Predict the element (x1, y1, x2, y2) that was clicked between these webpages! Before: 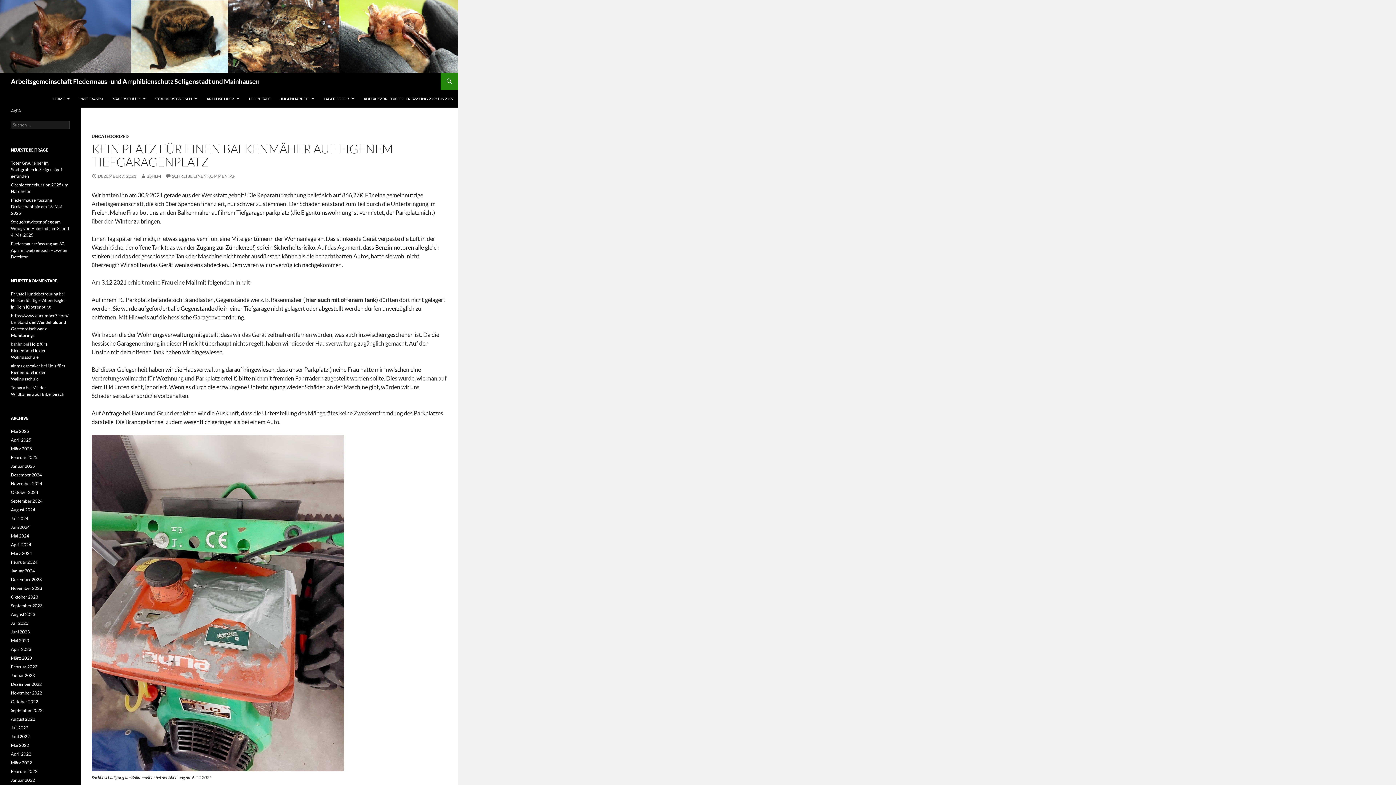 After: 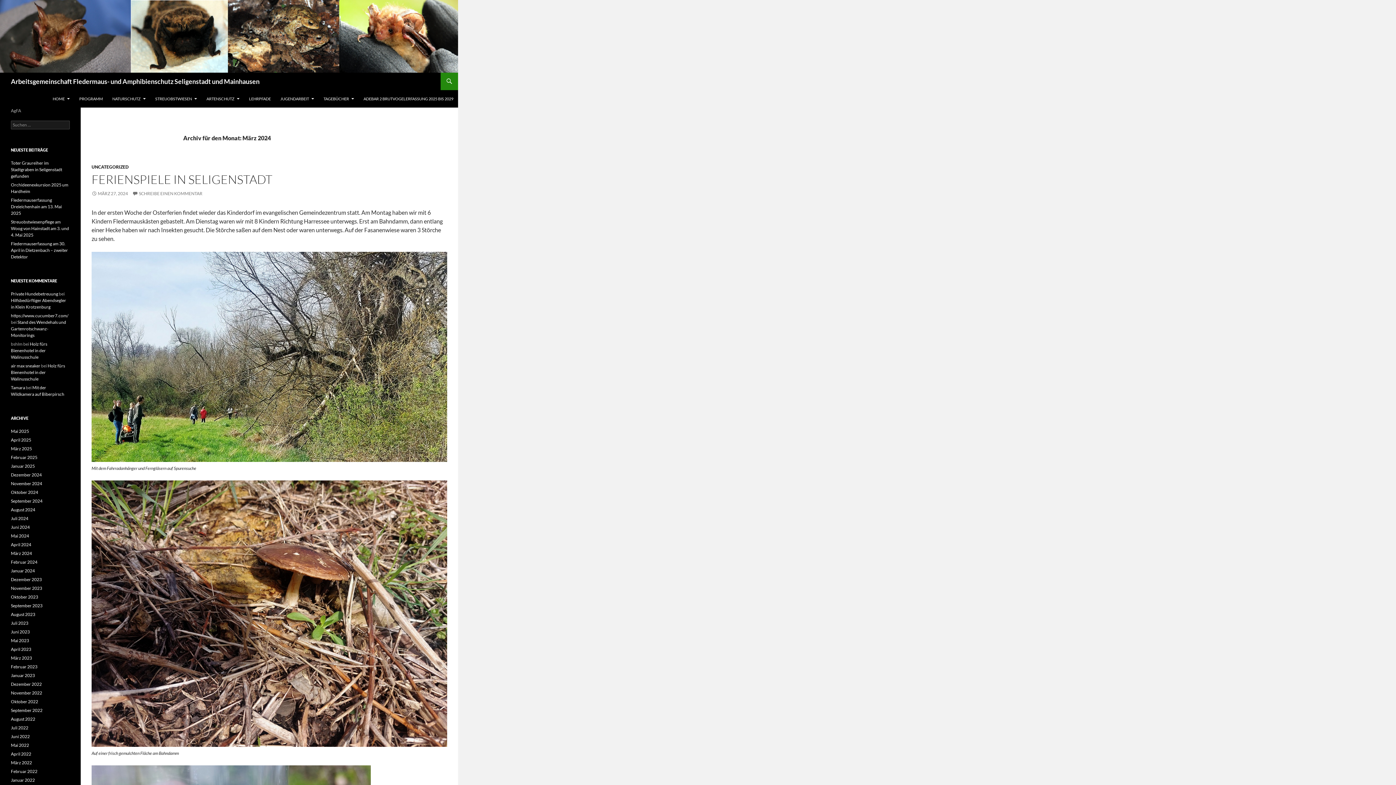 Action: label: März 2024 bbox: (10, 550, 32, 556)